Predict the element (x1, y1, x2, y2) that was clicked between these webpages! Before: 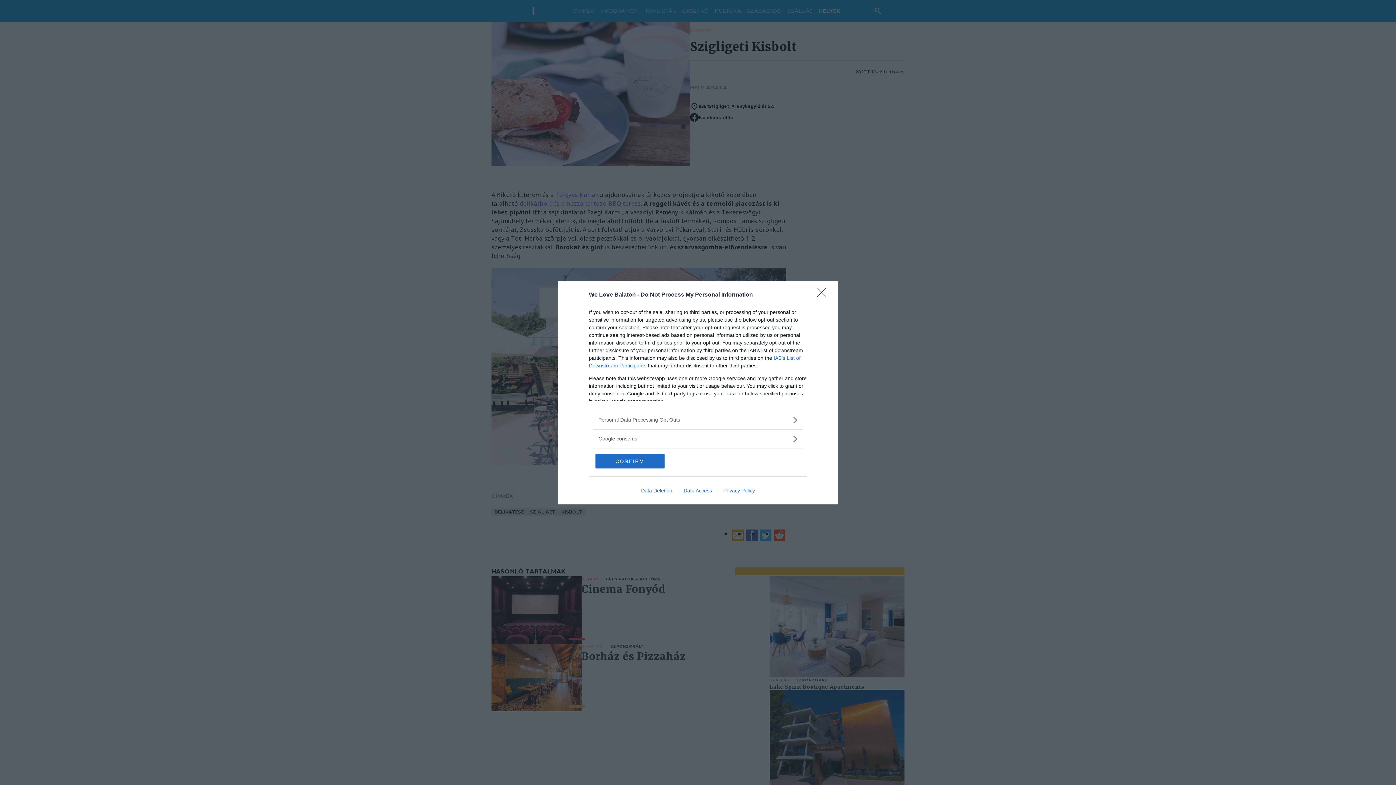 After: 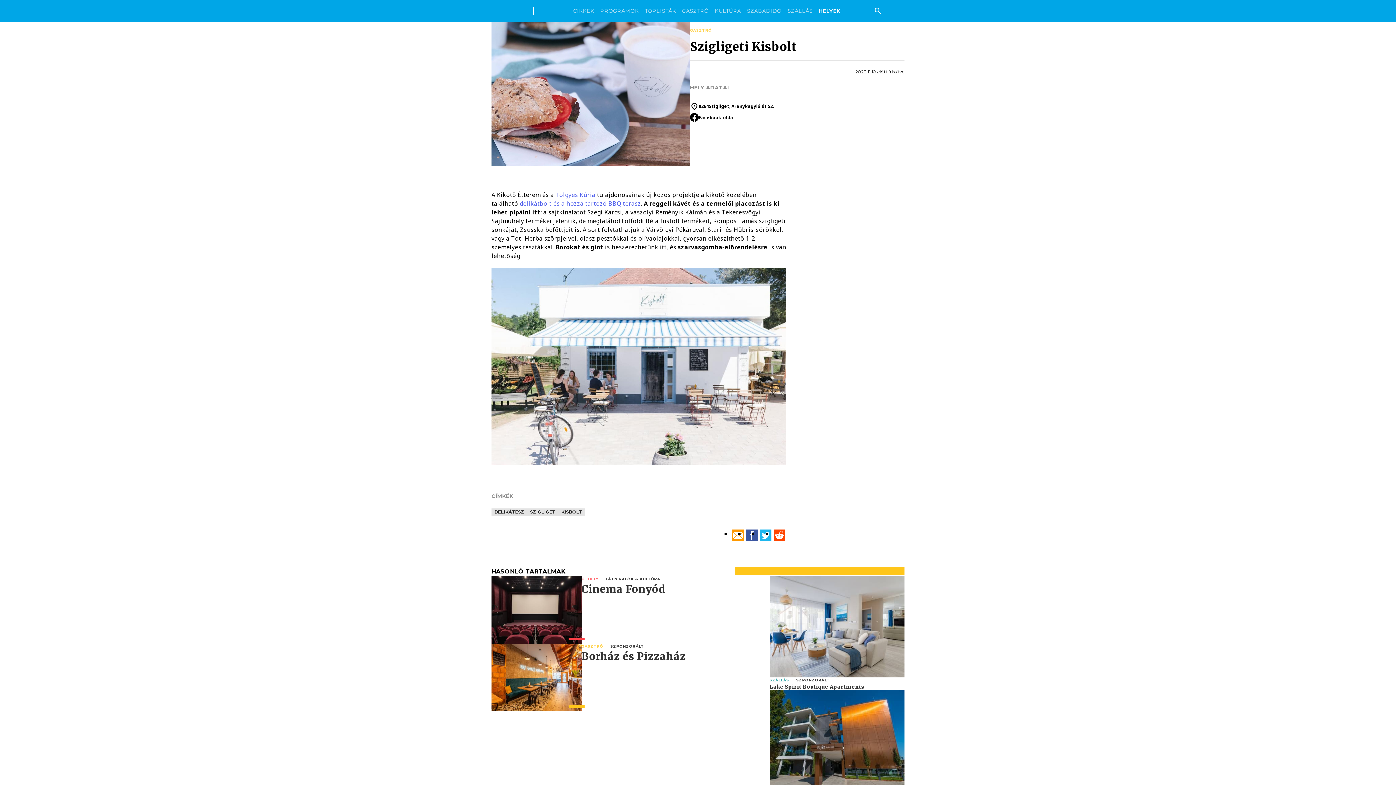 Action: label: Close bbox: (817, 288, 830, 302)